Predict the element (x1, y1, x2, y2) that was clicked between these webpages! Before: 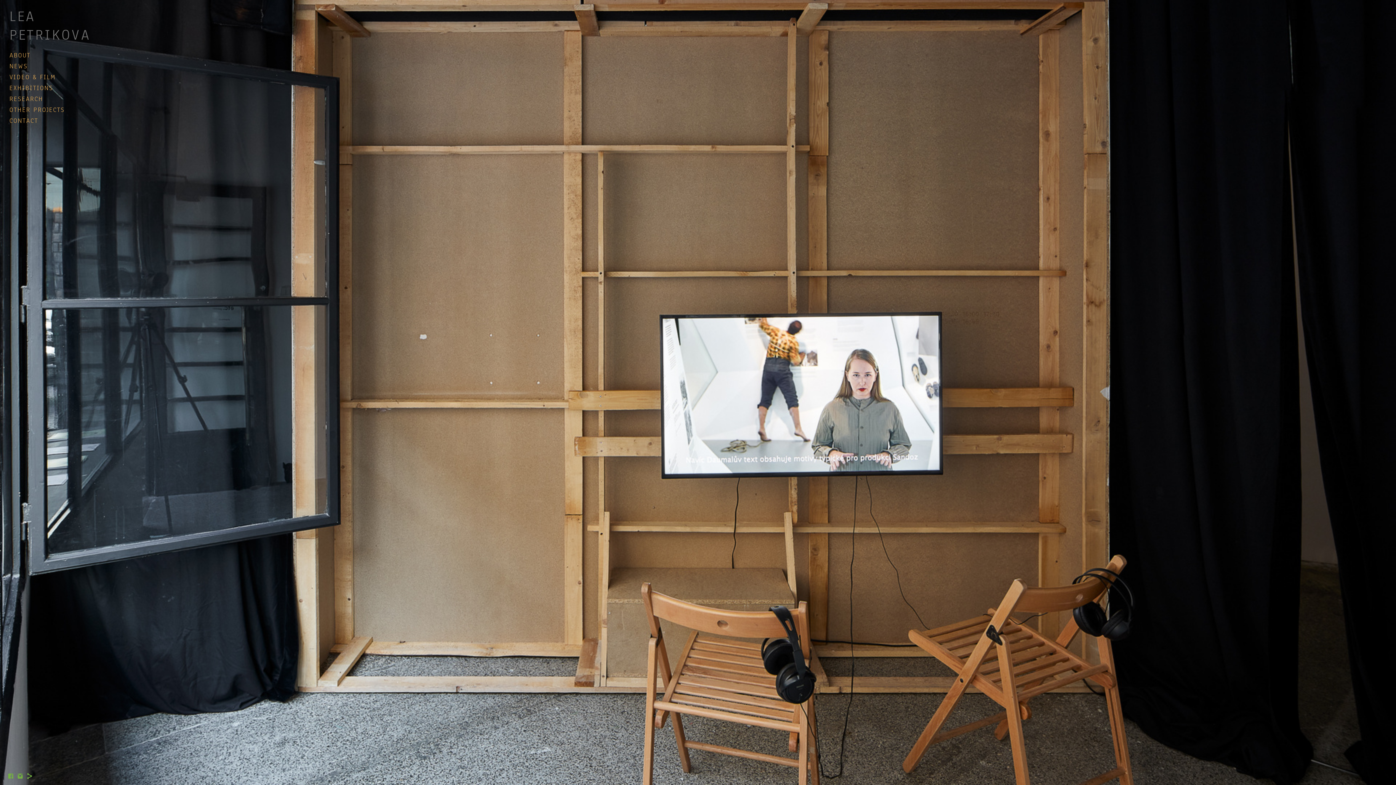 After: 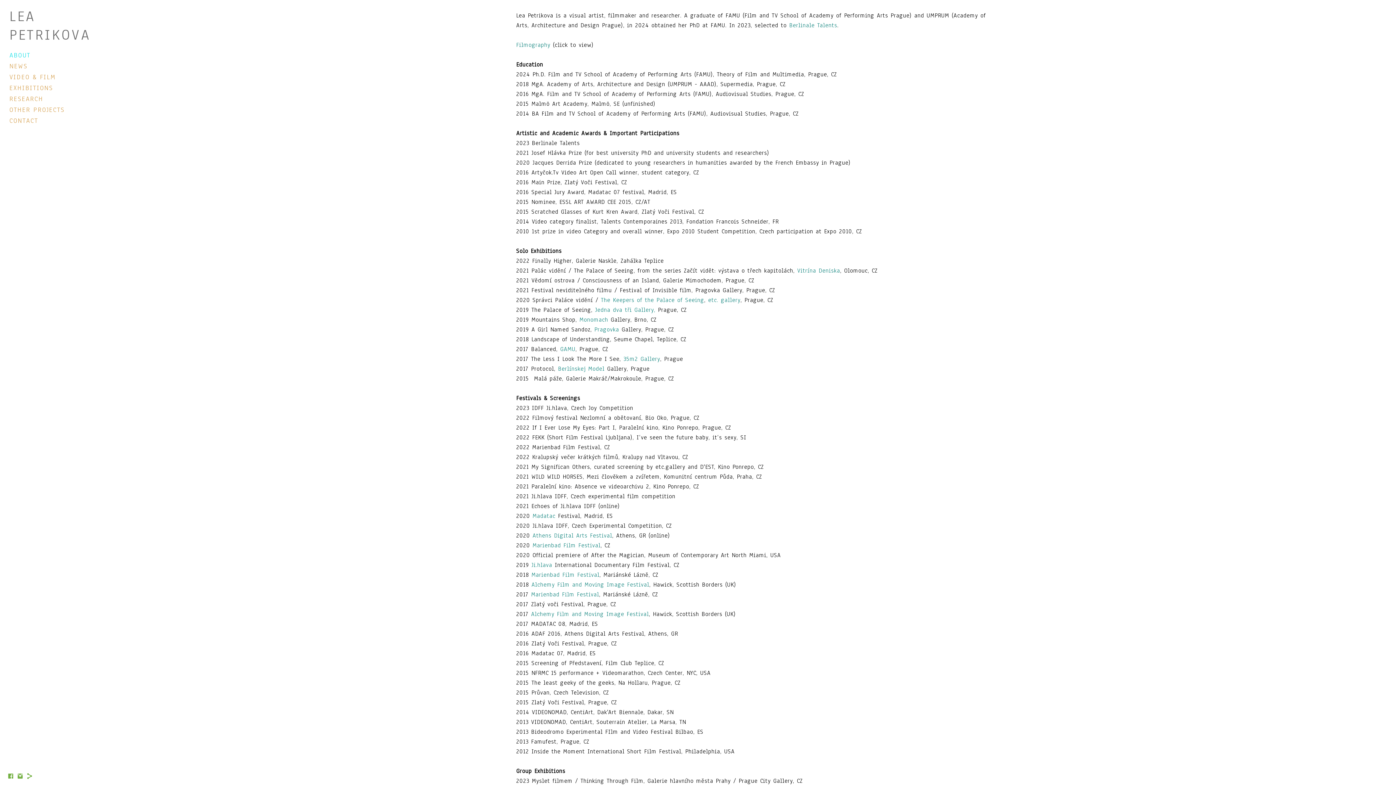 Action: label: ABOUT bbox: (9, 50, 30, 59)